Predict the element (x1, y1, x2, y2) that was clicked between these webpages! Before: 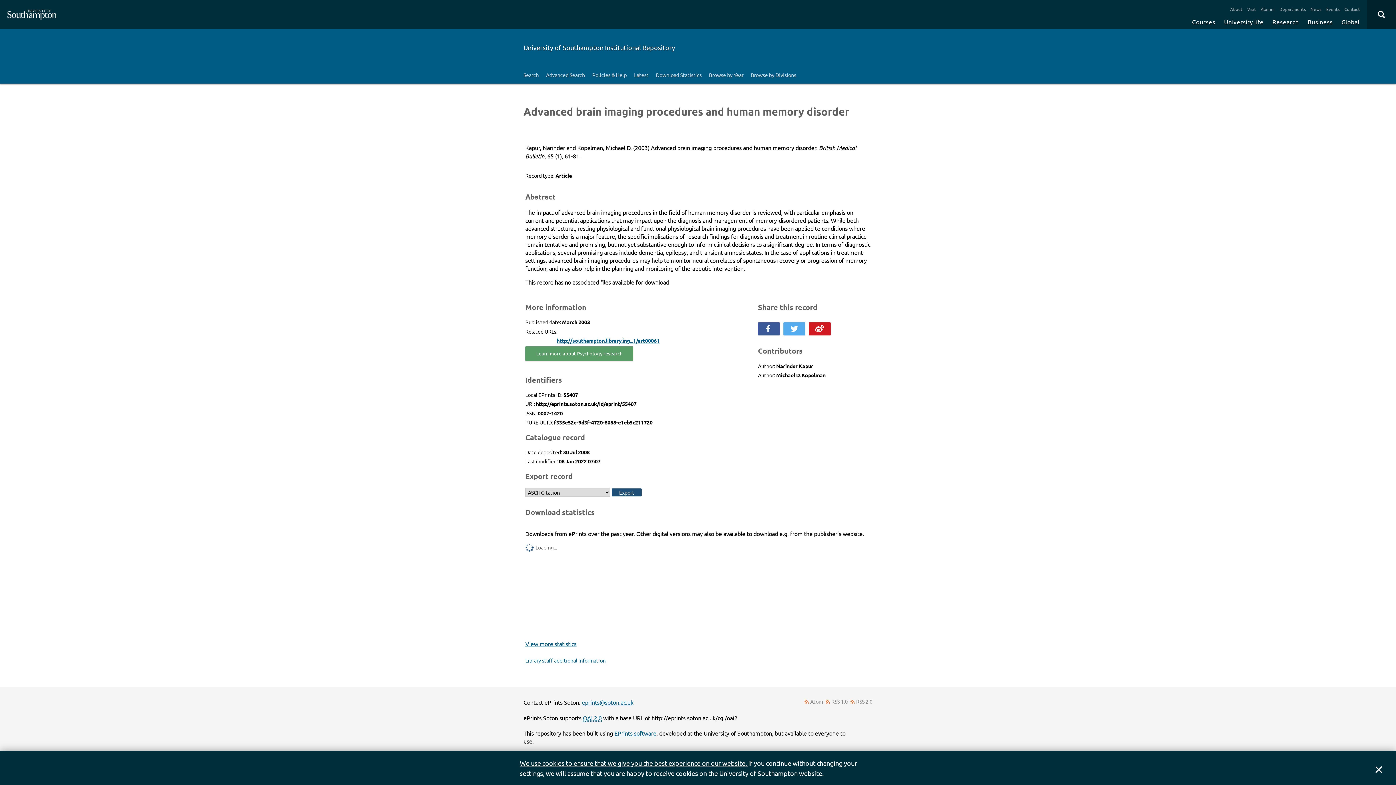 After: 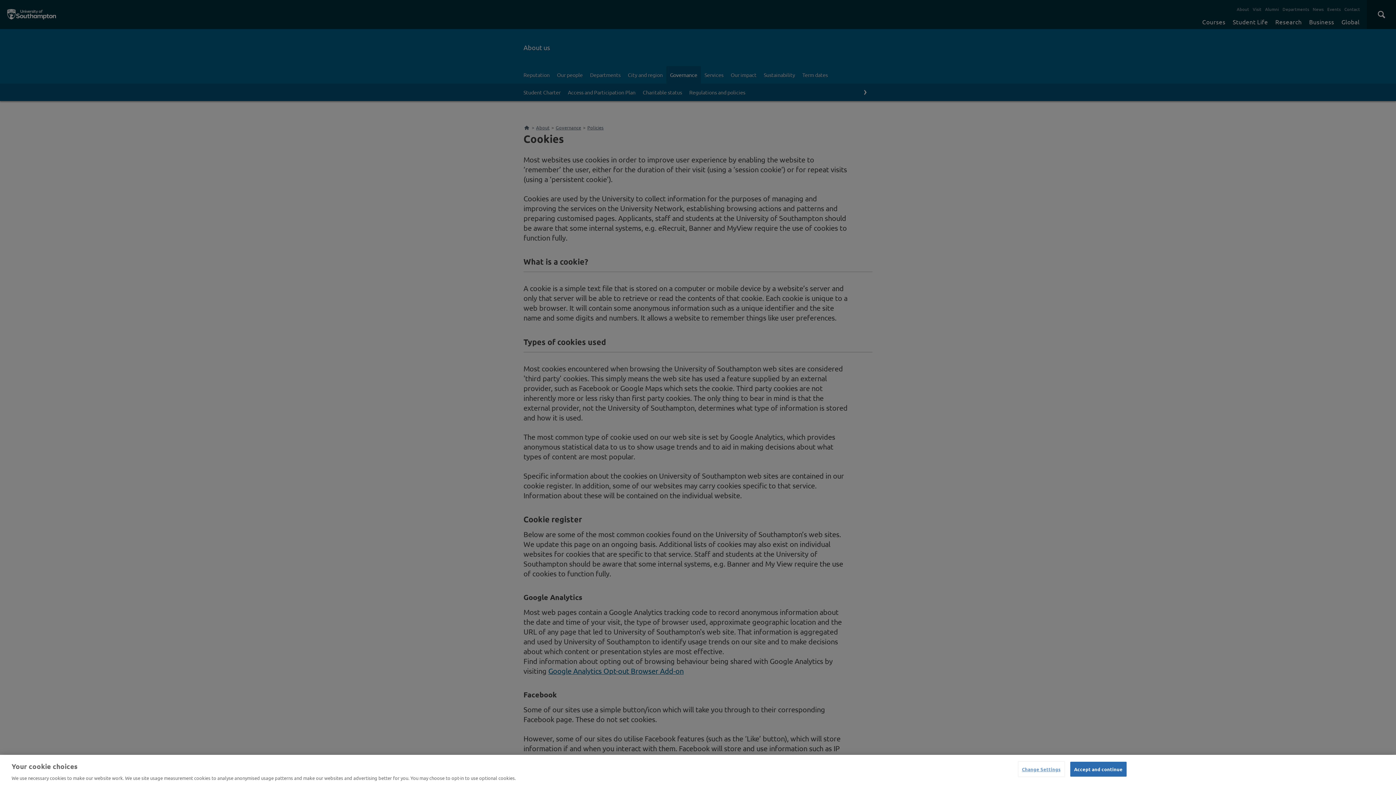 Action: label: We use cookies to ensure that we give you the best experience on our website.  bbox: (520, 759, 748, 767)